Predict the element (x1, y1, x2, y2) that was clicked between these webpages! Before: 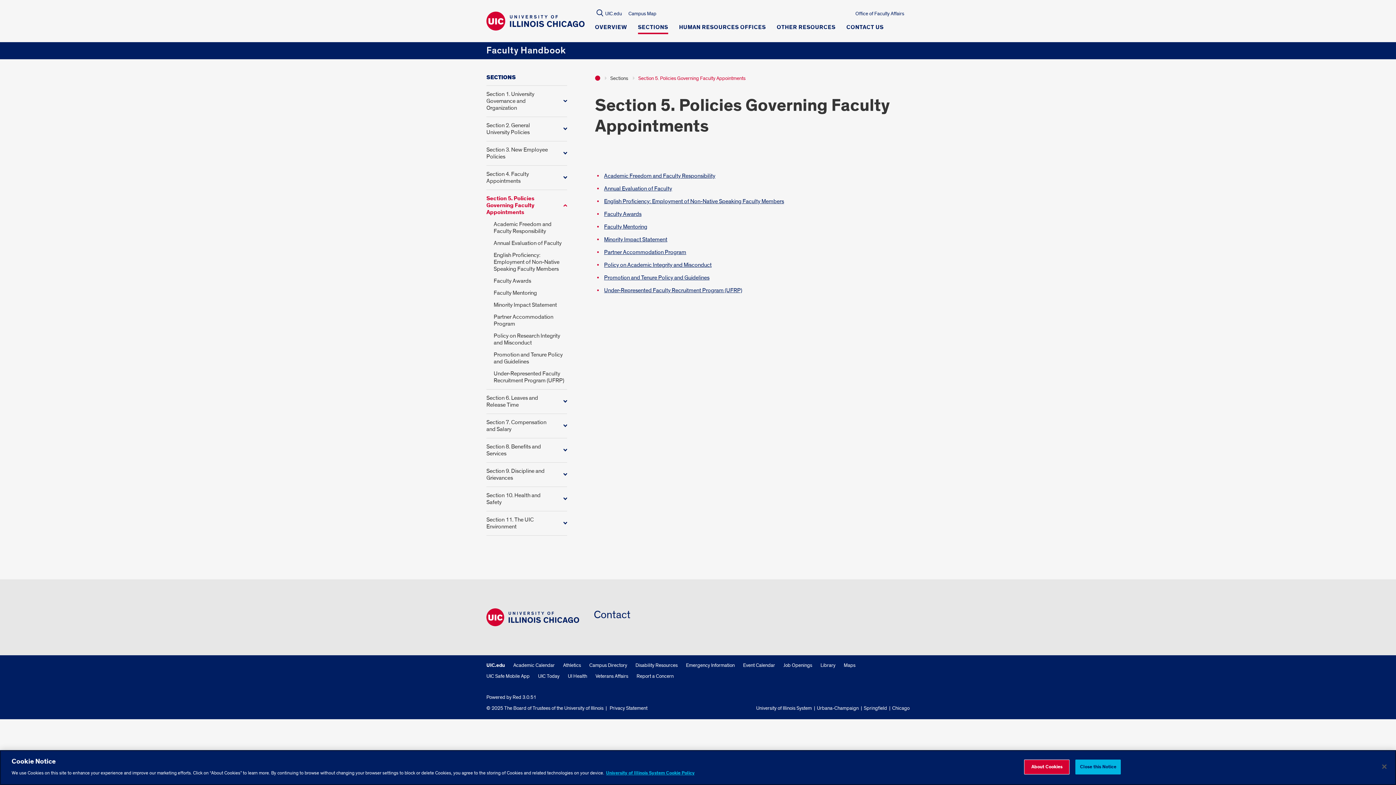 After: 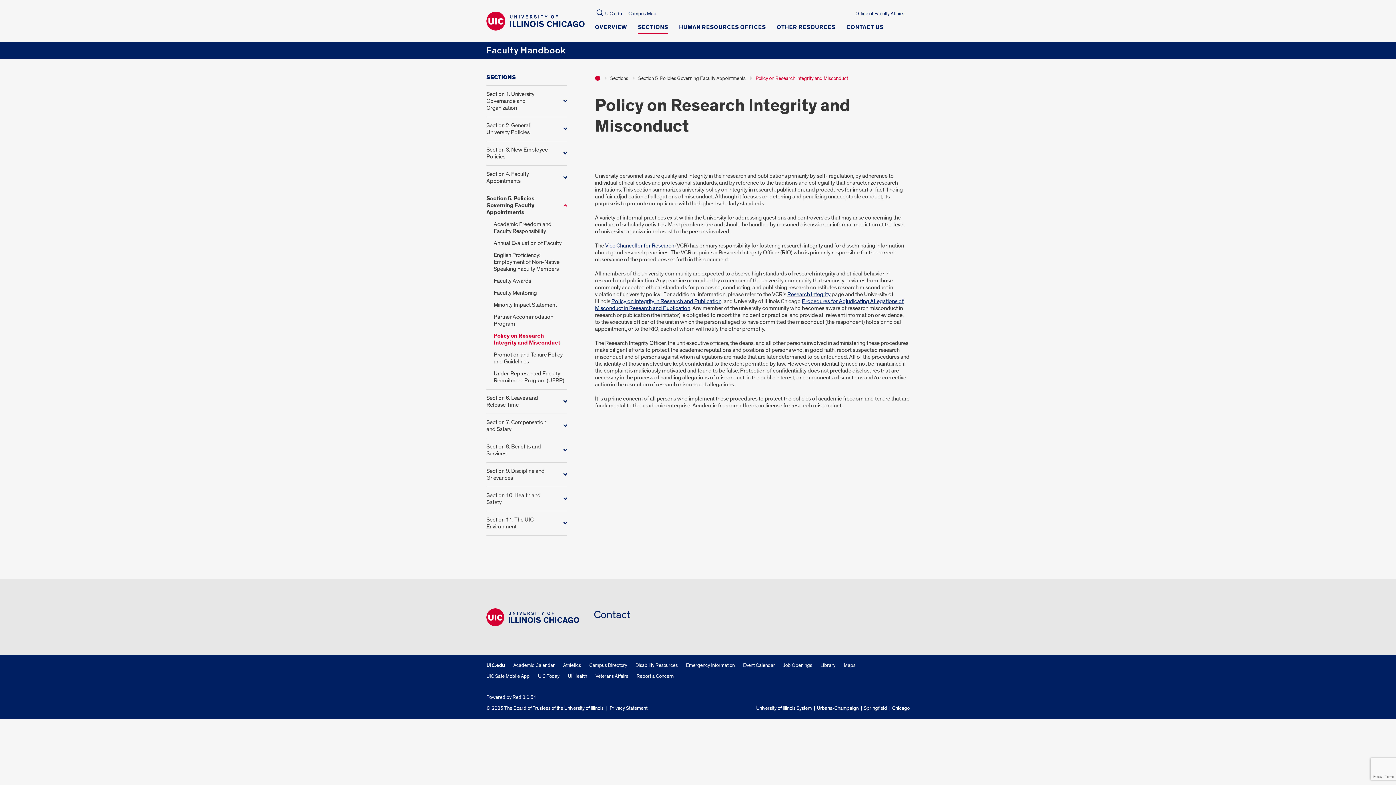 Action: label: Policy on Research Integrity and Misconduct bbox: (493, 330, 567, 349)